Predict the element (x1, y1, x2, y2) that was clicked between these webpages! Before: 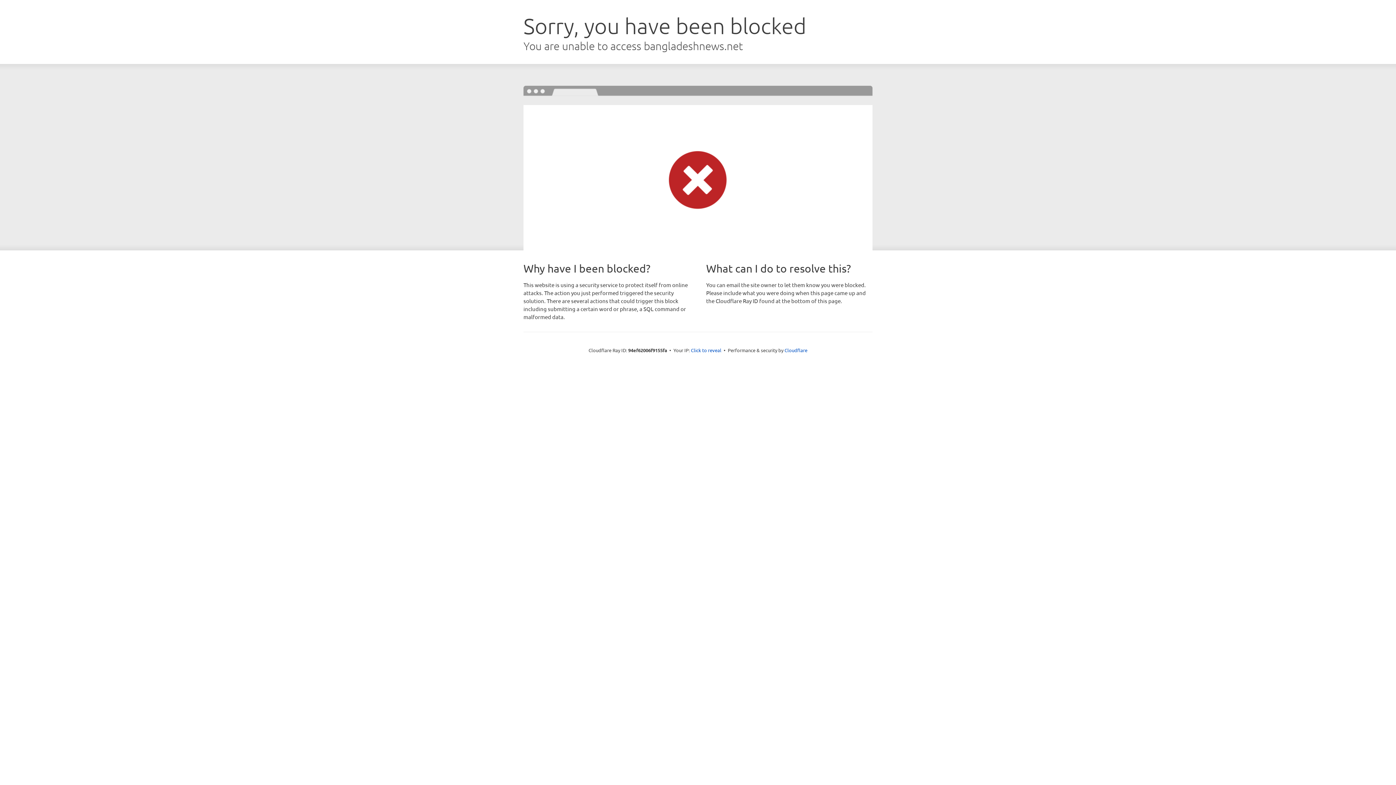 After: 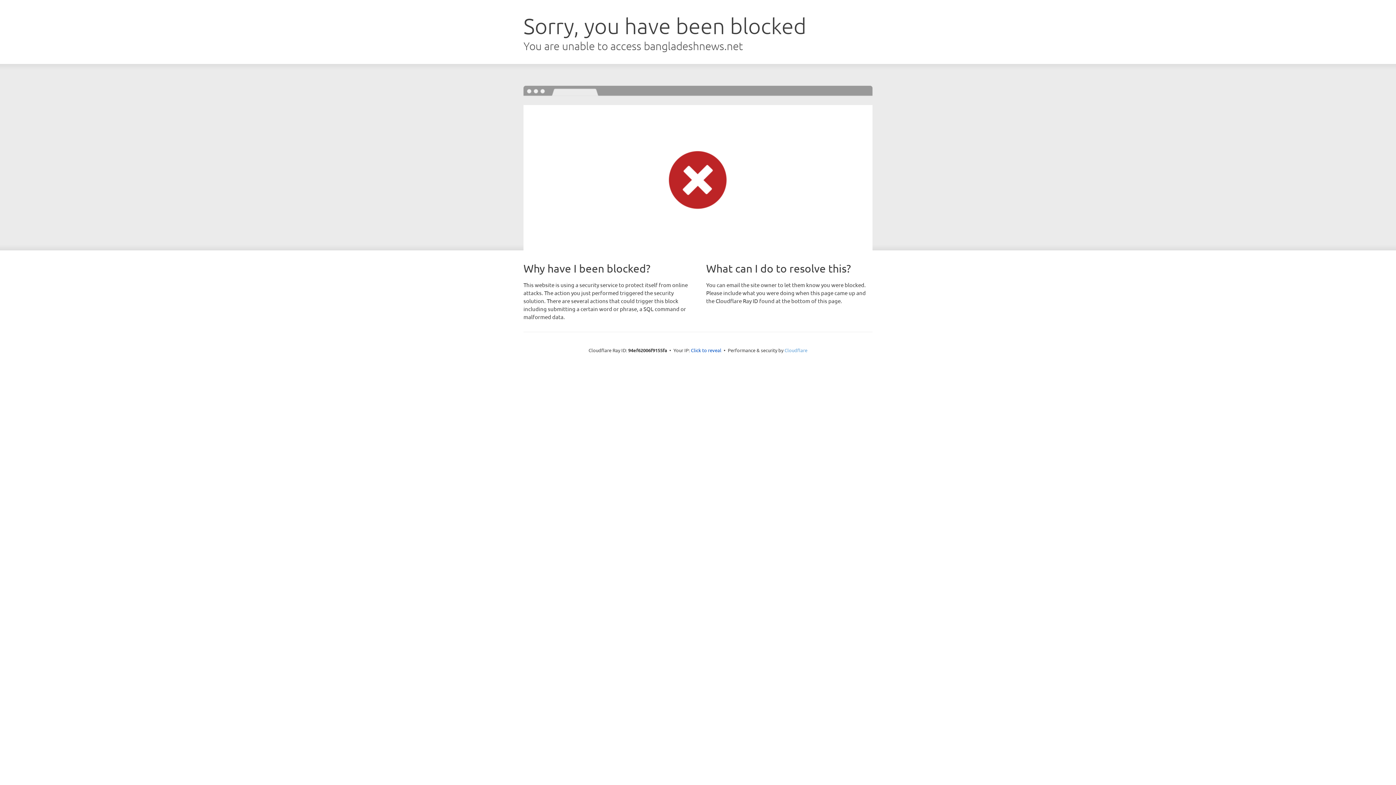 Action: bbox: (784, 347, 807, 353) label: Cloudflare